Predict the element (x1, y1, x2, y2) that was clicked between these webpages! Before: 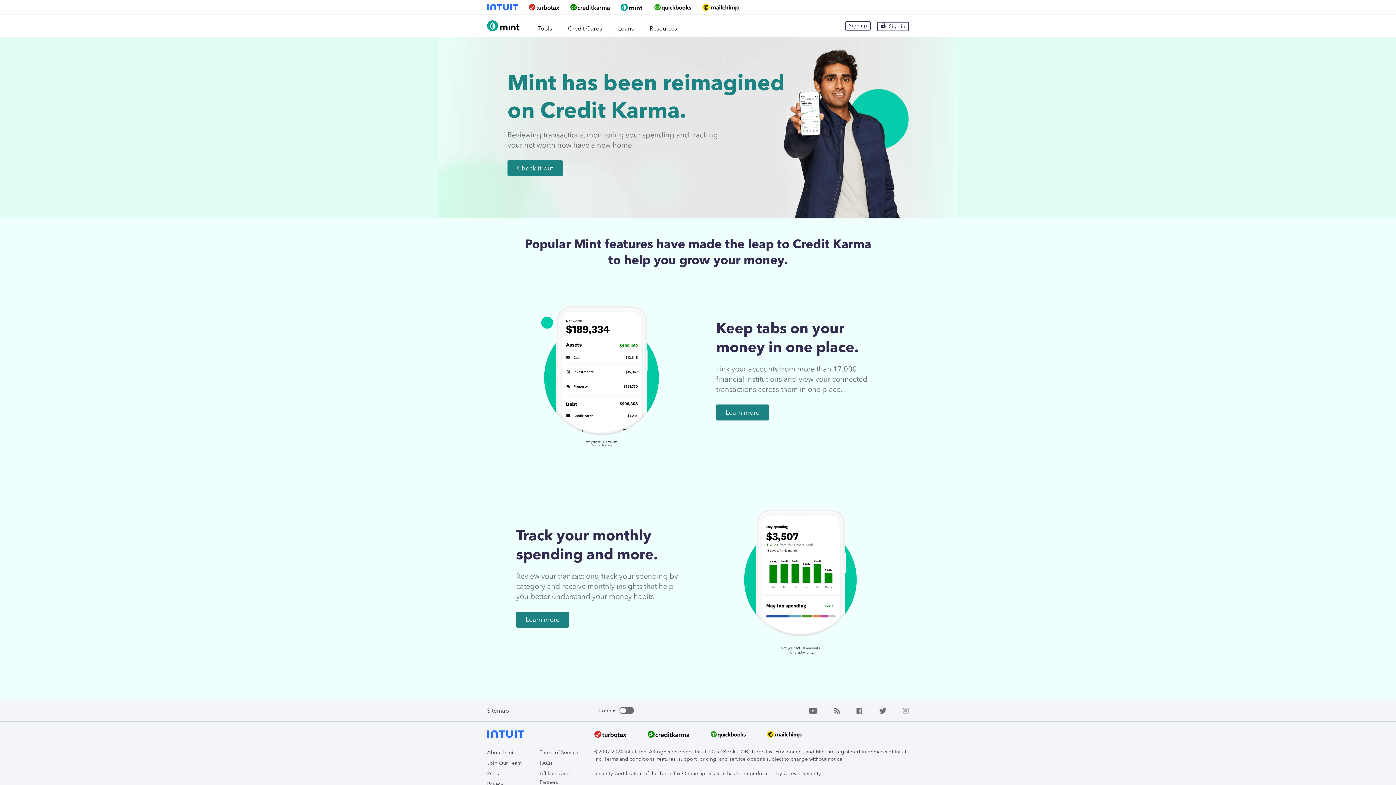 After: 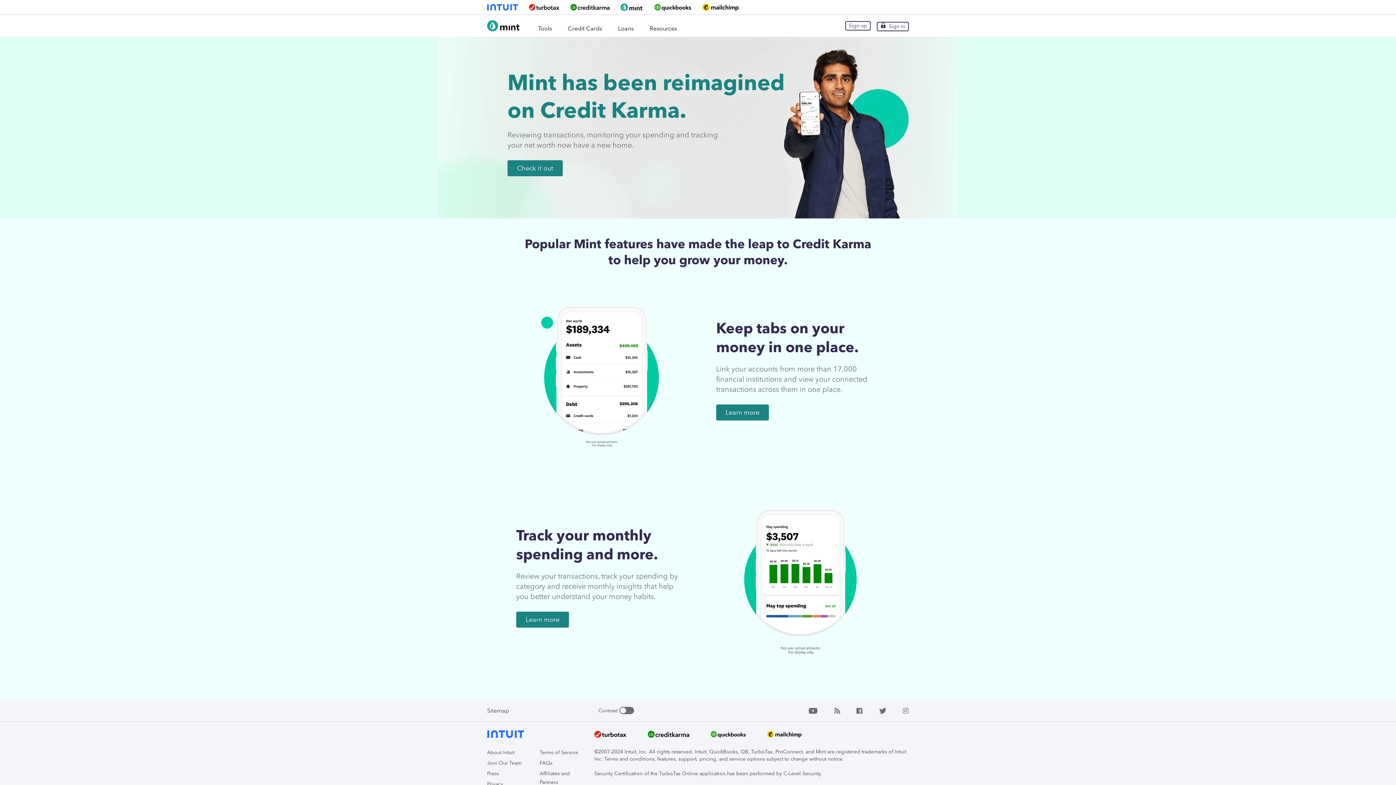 Action: bbox: (528, 4, 559, 10)